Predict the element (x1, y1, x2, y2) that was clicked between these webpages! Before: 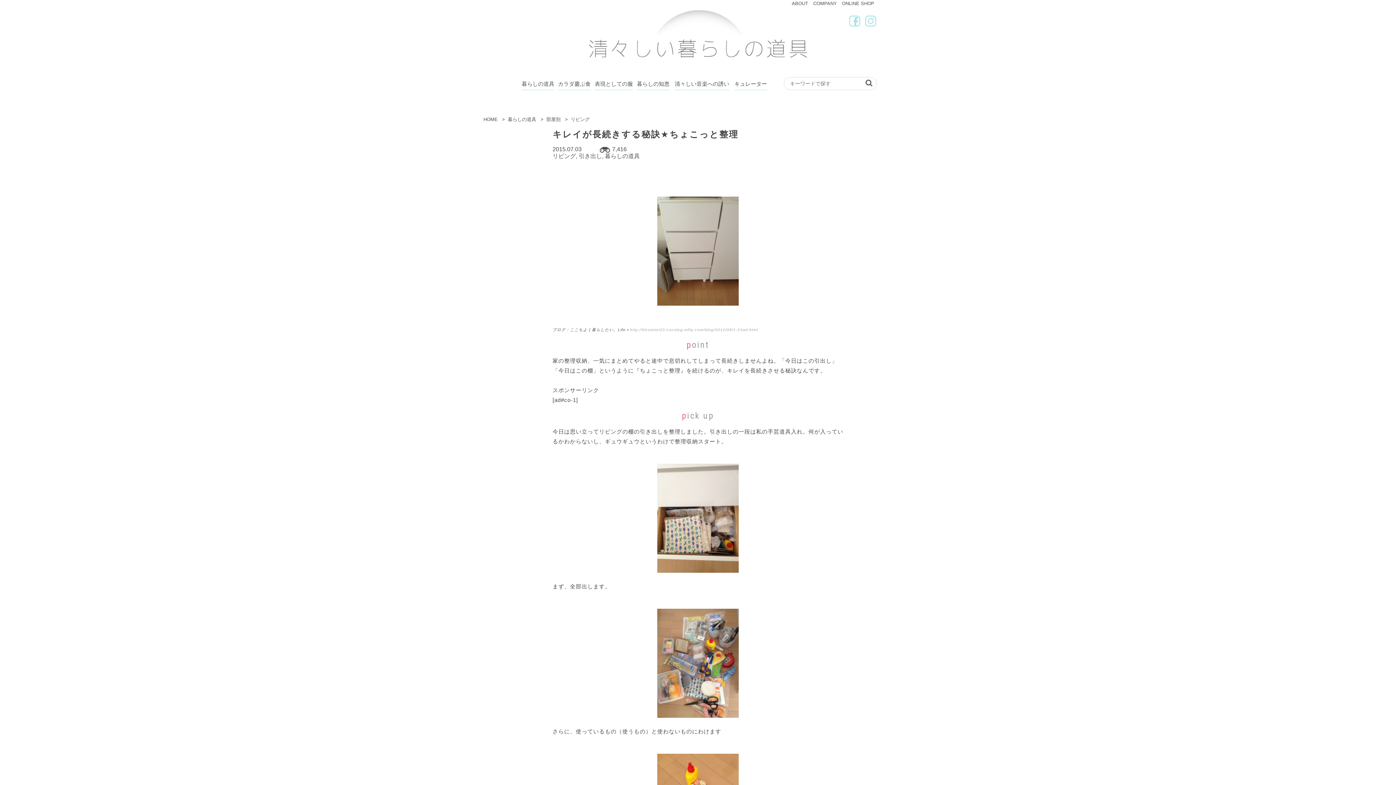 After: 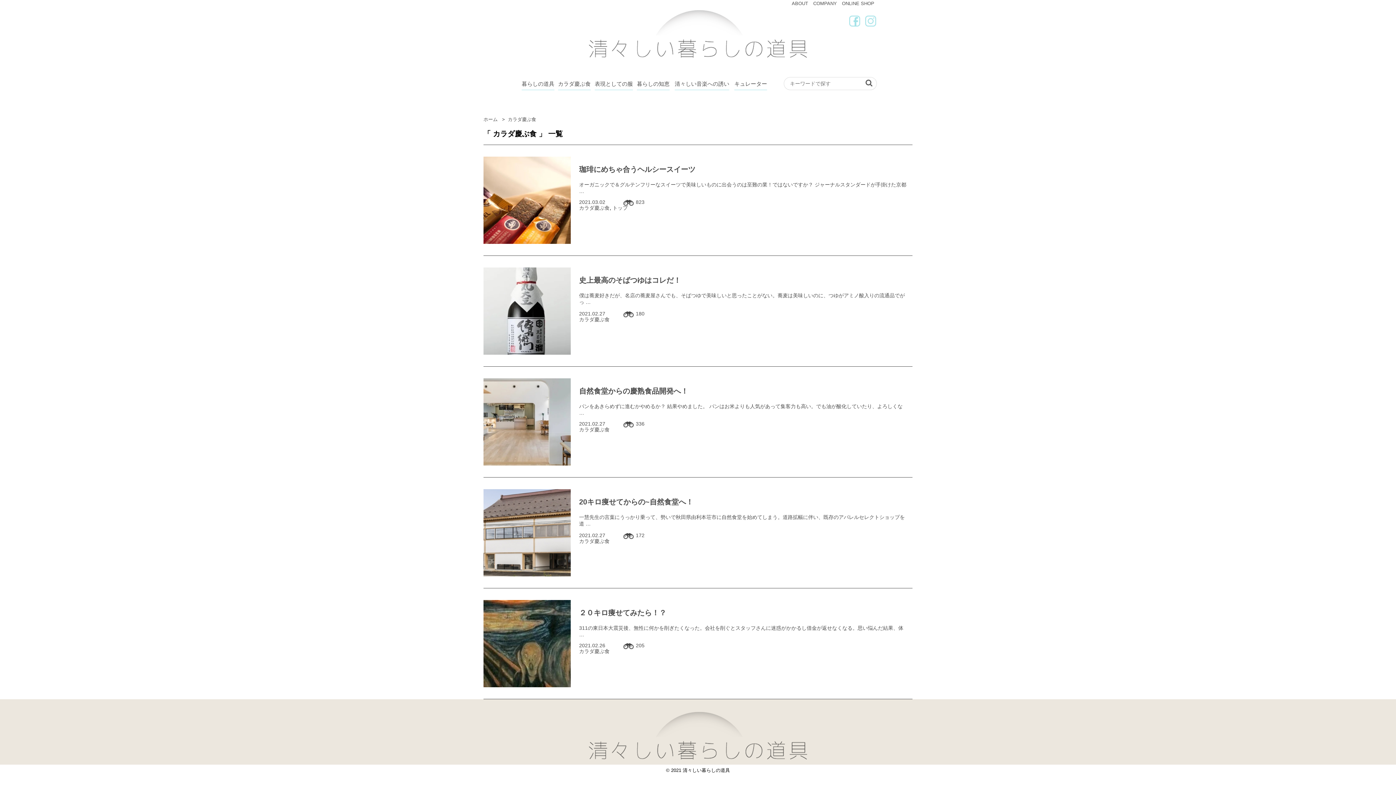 Action: label: カラダ慶ぶ食 bbox: (558, 77, 590, 90)